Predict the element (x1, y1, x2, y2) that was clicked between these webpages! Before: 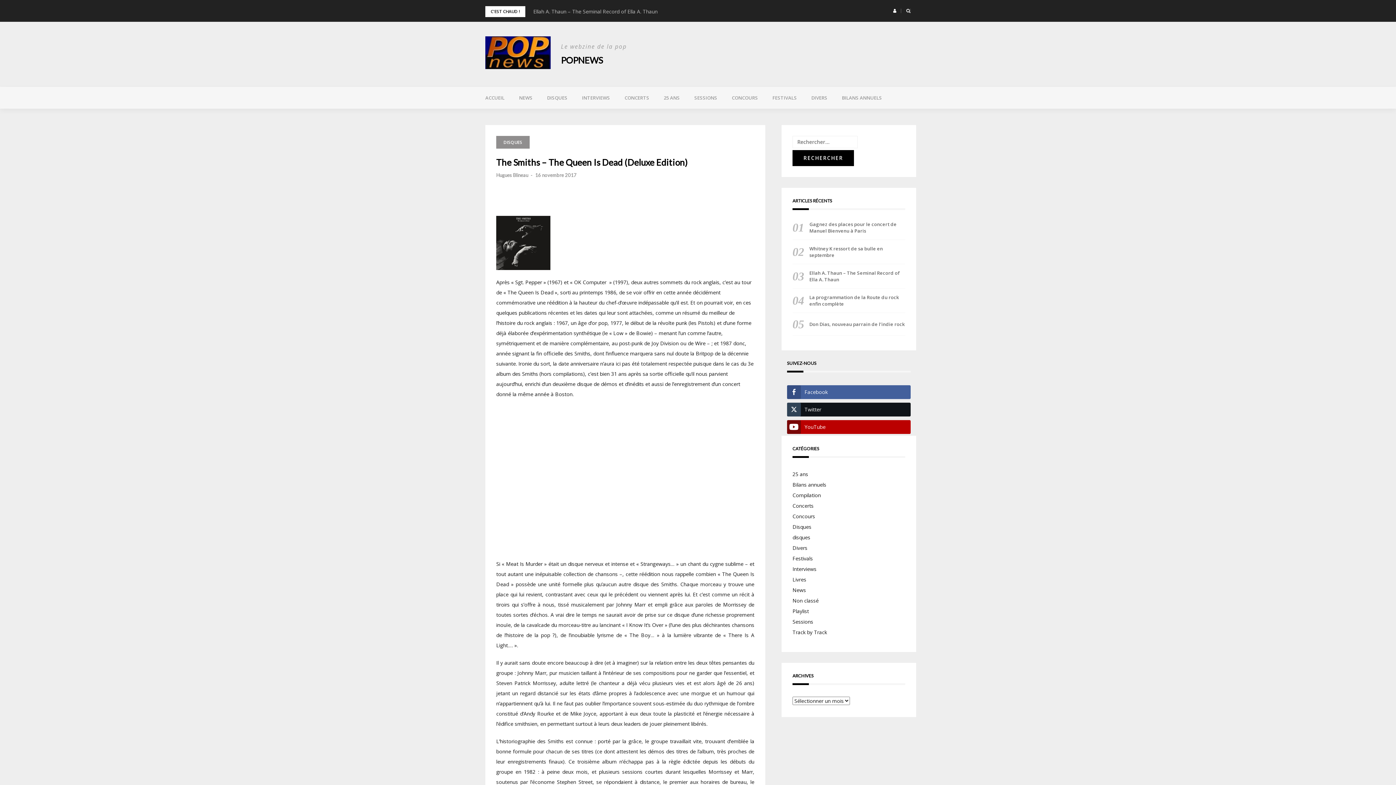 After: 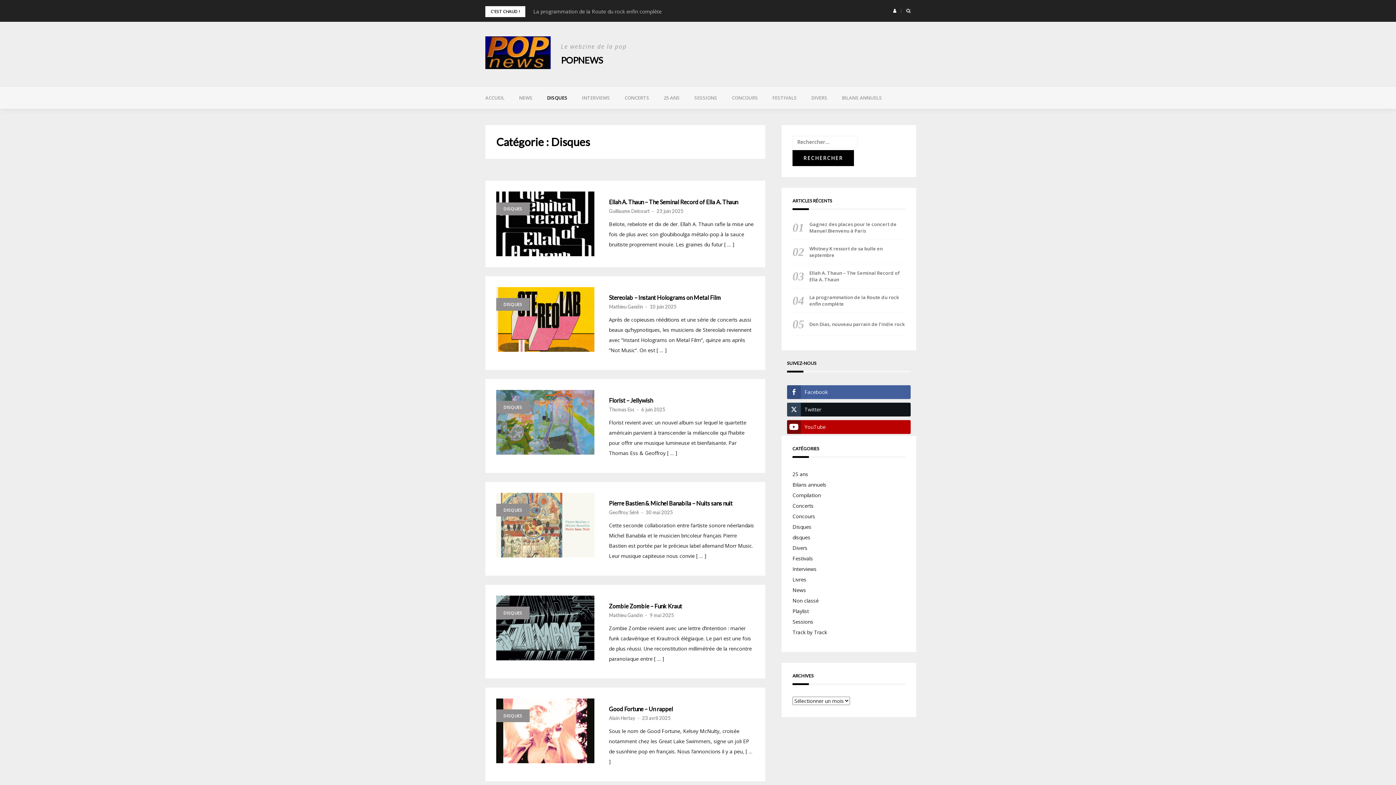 Action: label: DISQUES bbox: (496, 136, 529, 148)